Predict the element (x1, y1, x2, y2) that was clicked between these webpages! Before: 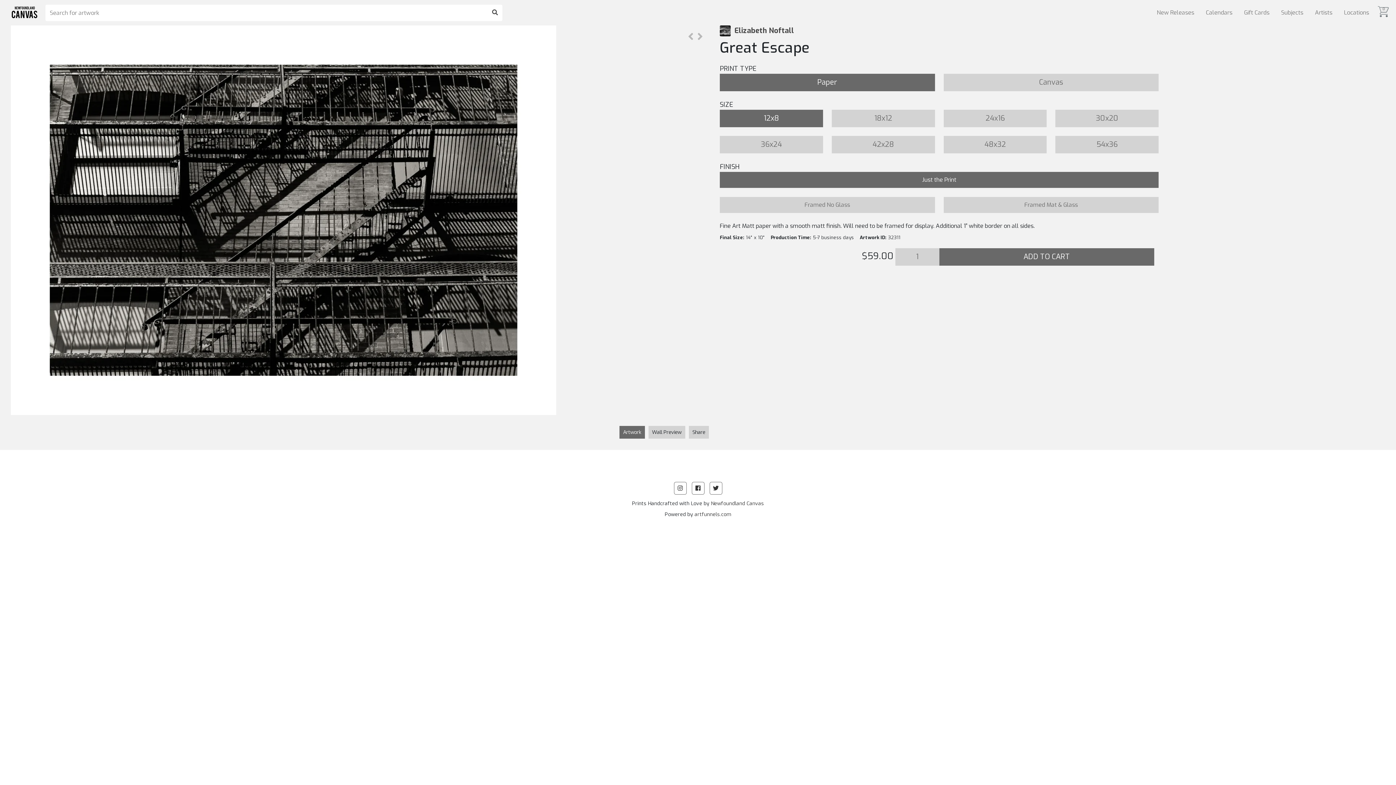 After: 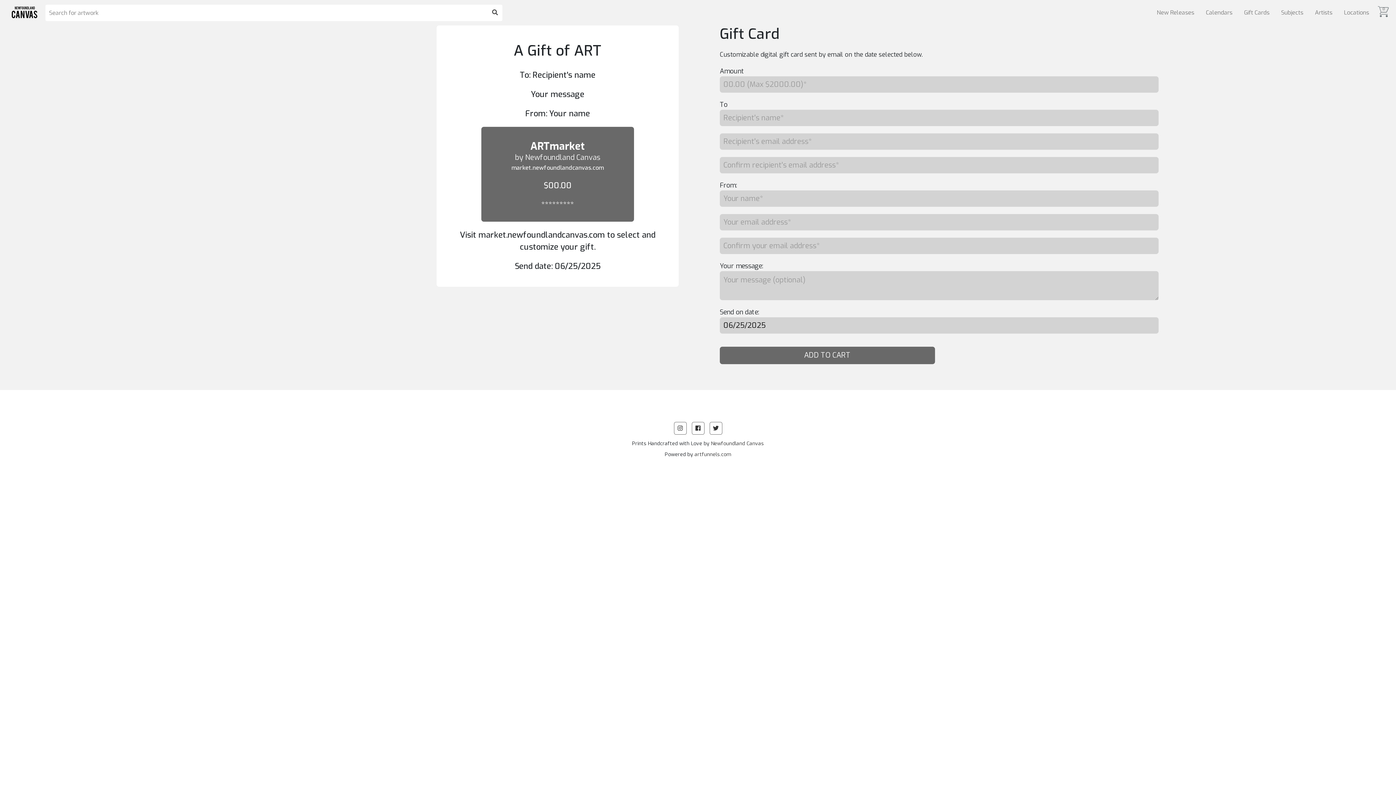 Action: bbox: (1238, 4, 1275, 21) label: Gift Cards